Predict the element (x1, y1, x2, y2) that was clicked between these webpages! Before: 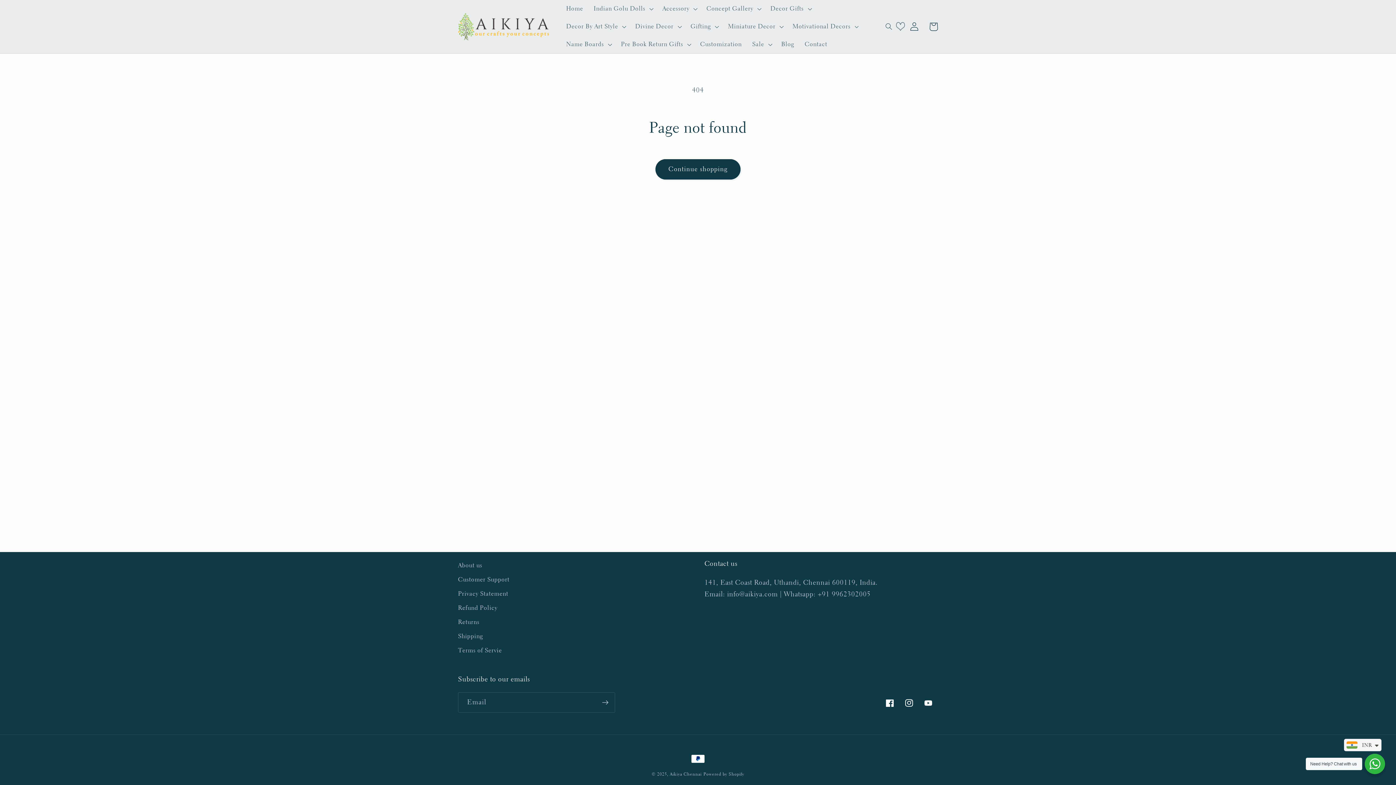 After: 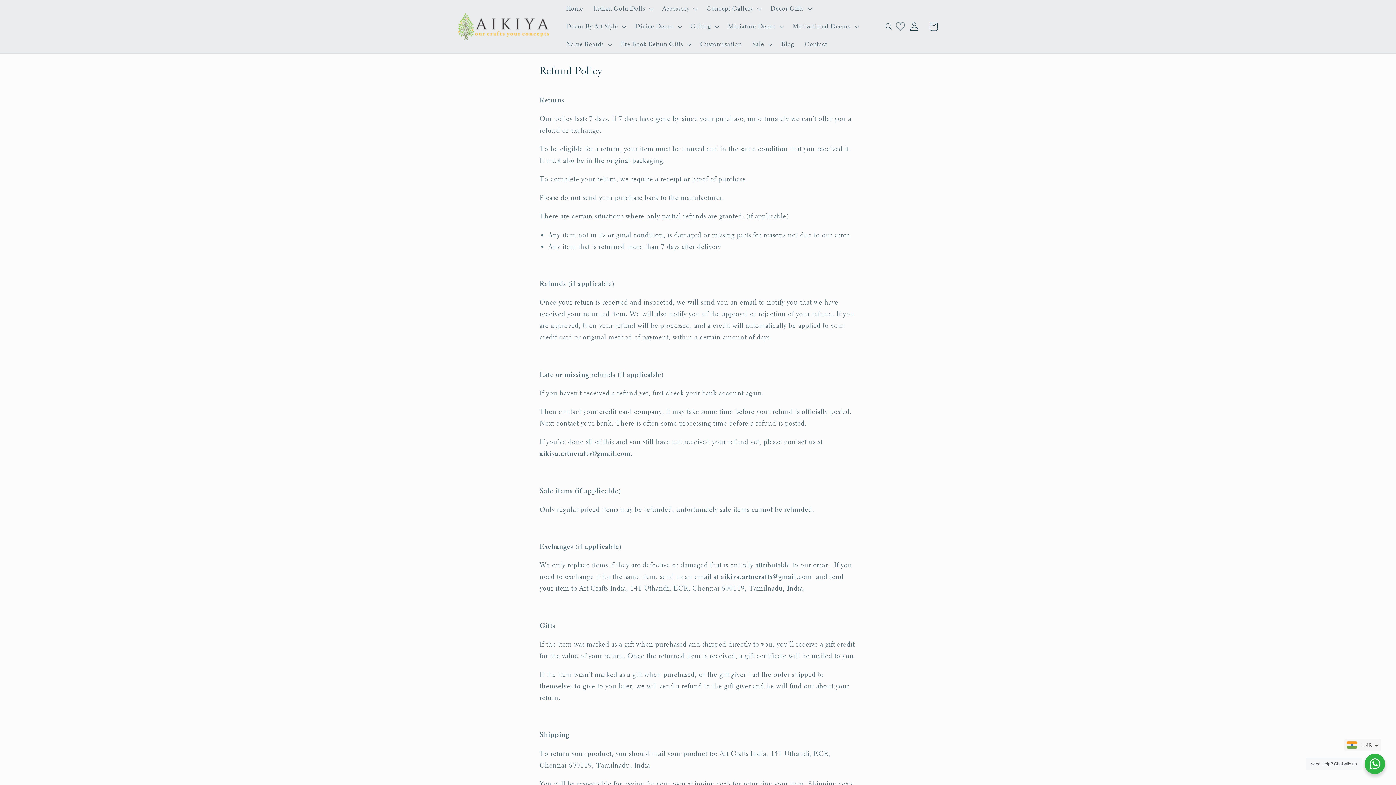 Action: bbox: (458, 601, 497, 615) label: Refund Policy